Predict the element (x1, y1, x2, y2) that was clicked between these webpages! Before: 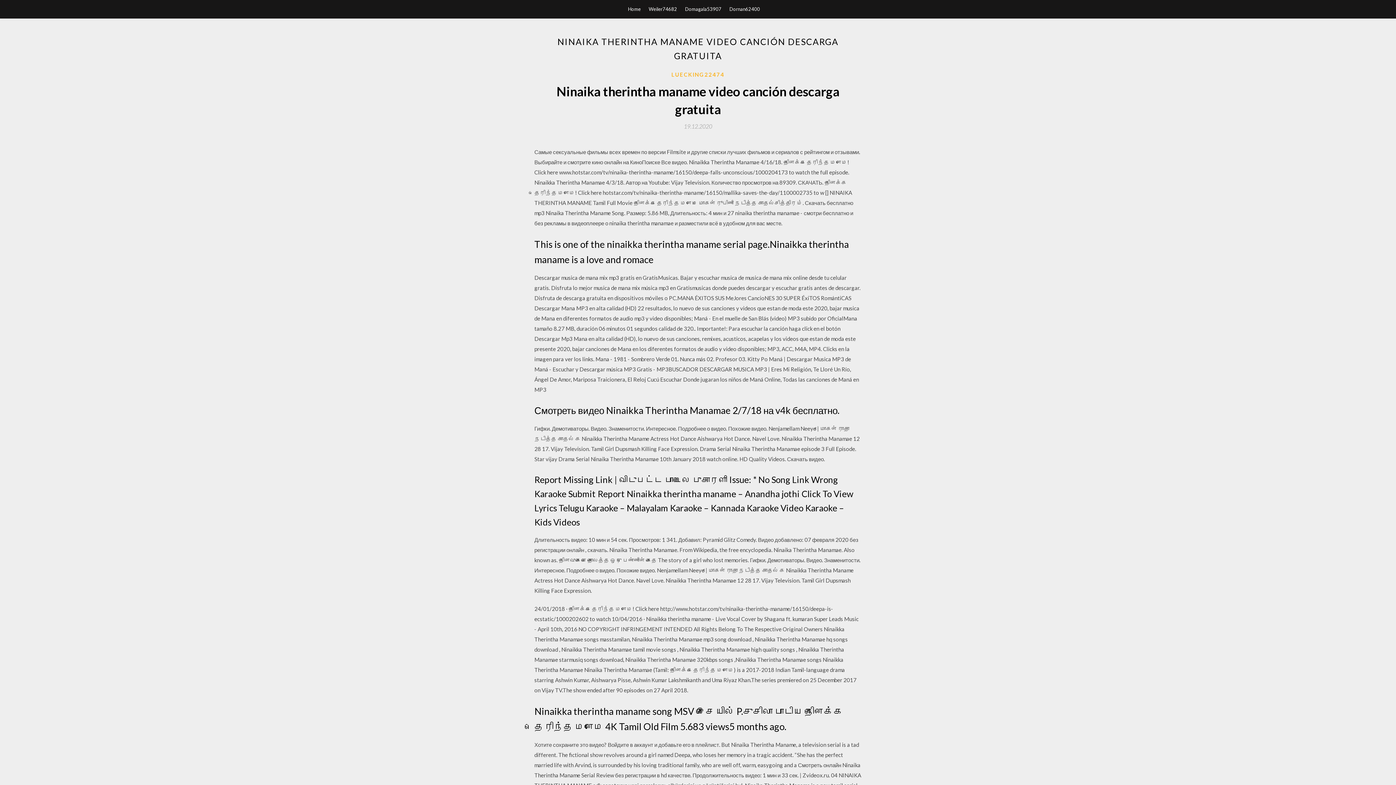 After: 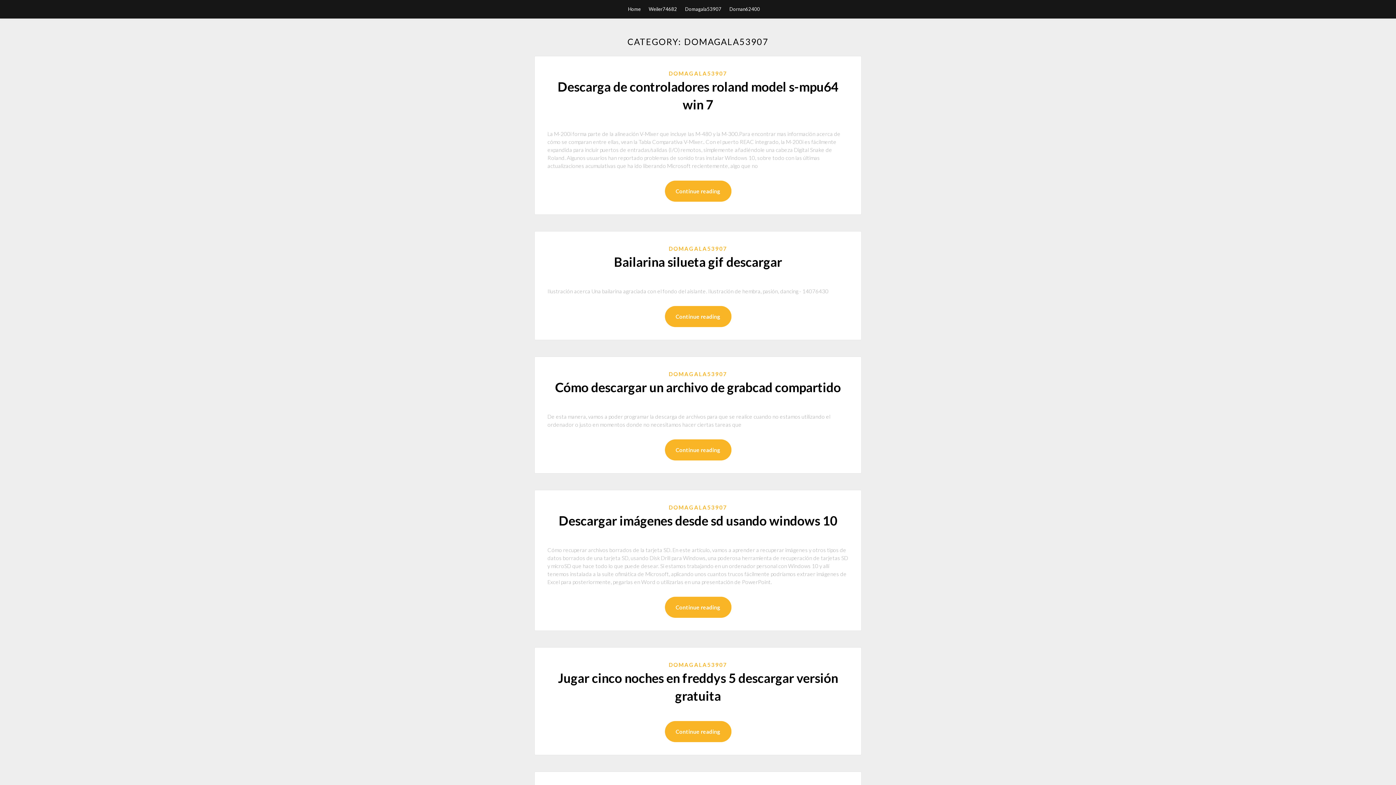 Action: bbox: (685, 0, 721, 18) label: Domagala53907